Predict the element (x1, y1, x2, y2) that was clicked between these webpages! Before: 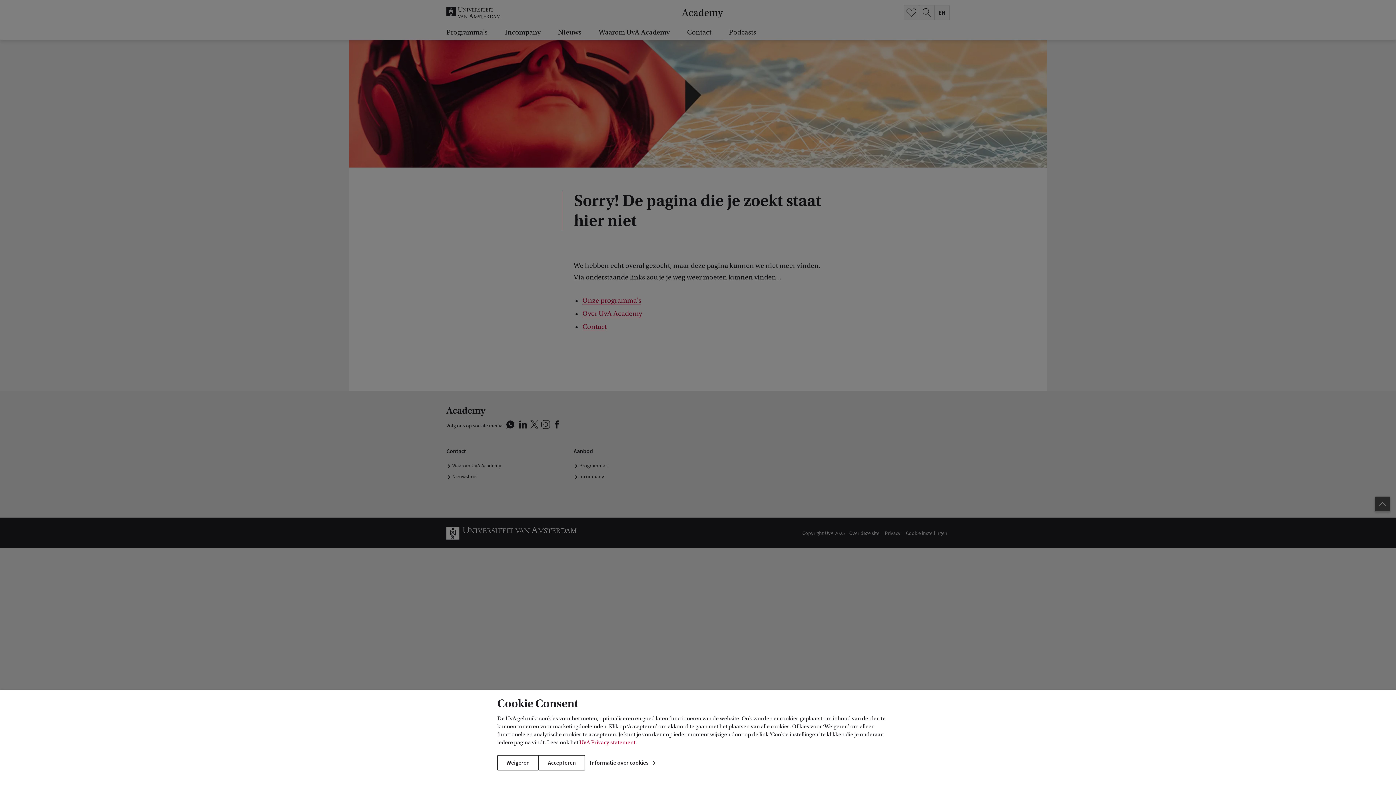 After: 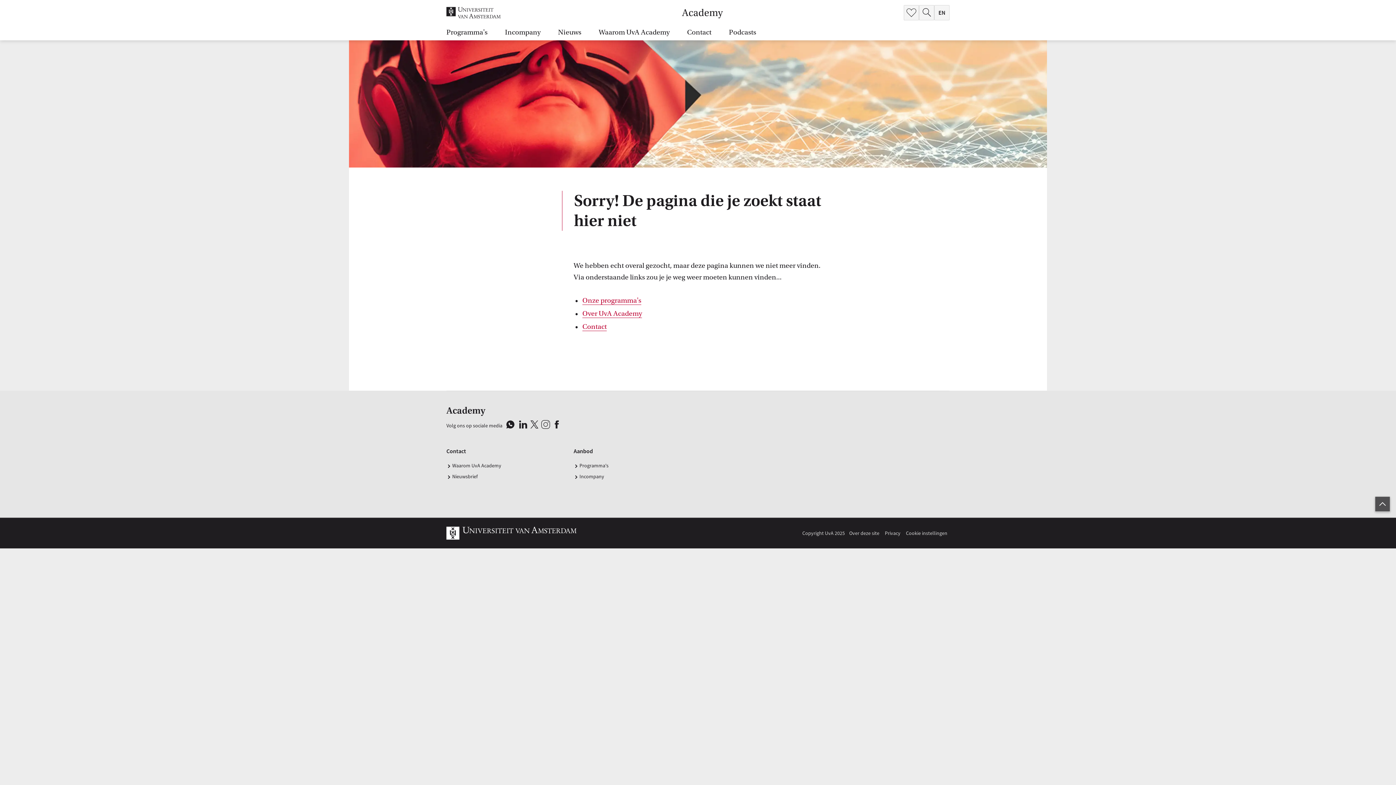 Action: bbox: (497, 755, 538, 770) label: Weigeren